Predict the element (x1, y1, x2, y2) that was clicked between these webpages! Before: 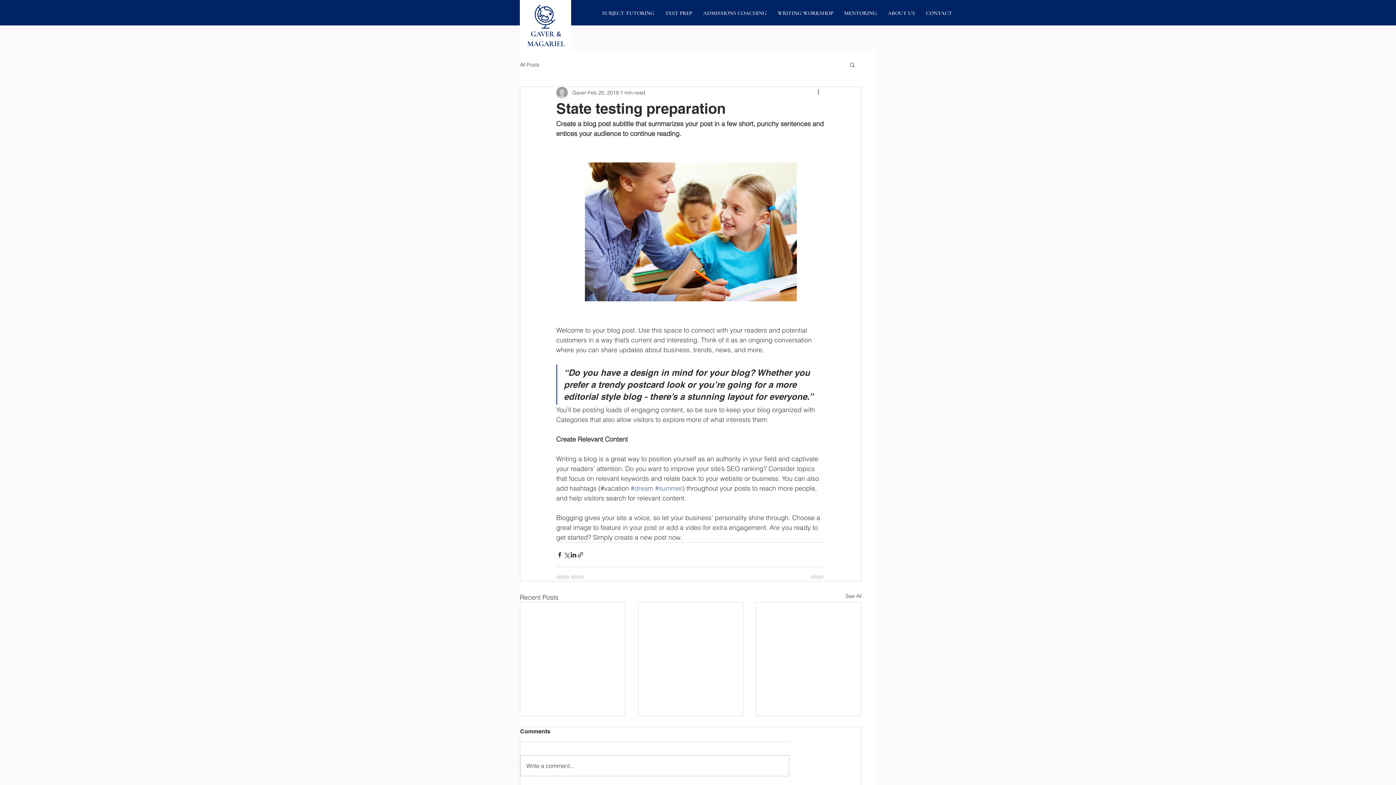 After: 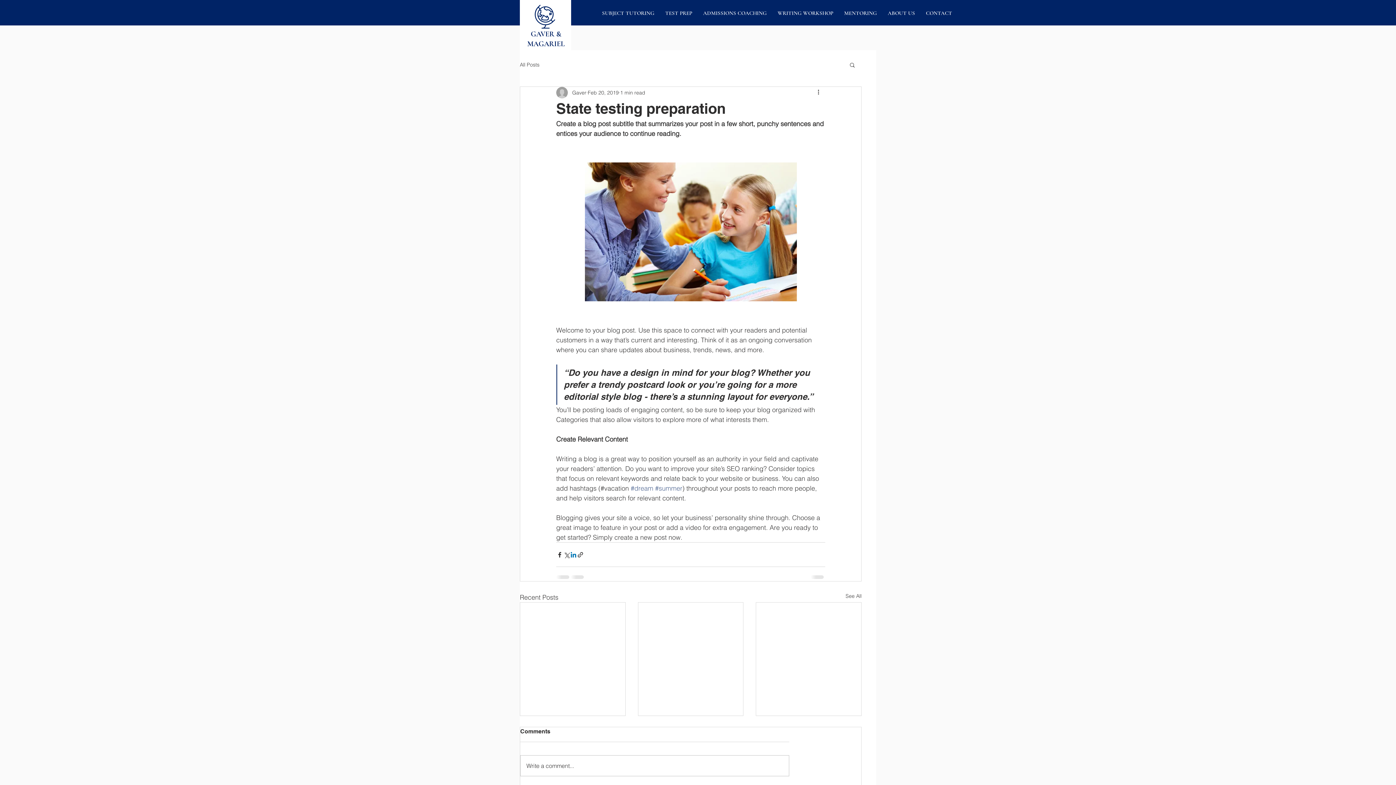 Action: bbox: (570, 551, 577, 558) label: Share via LinkedIn